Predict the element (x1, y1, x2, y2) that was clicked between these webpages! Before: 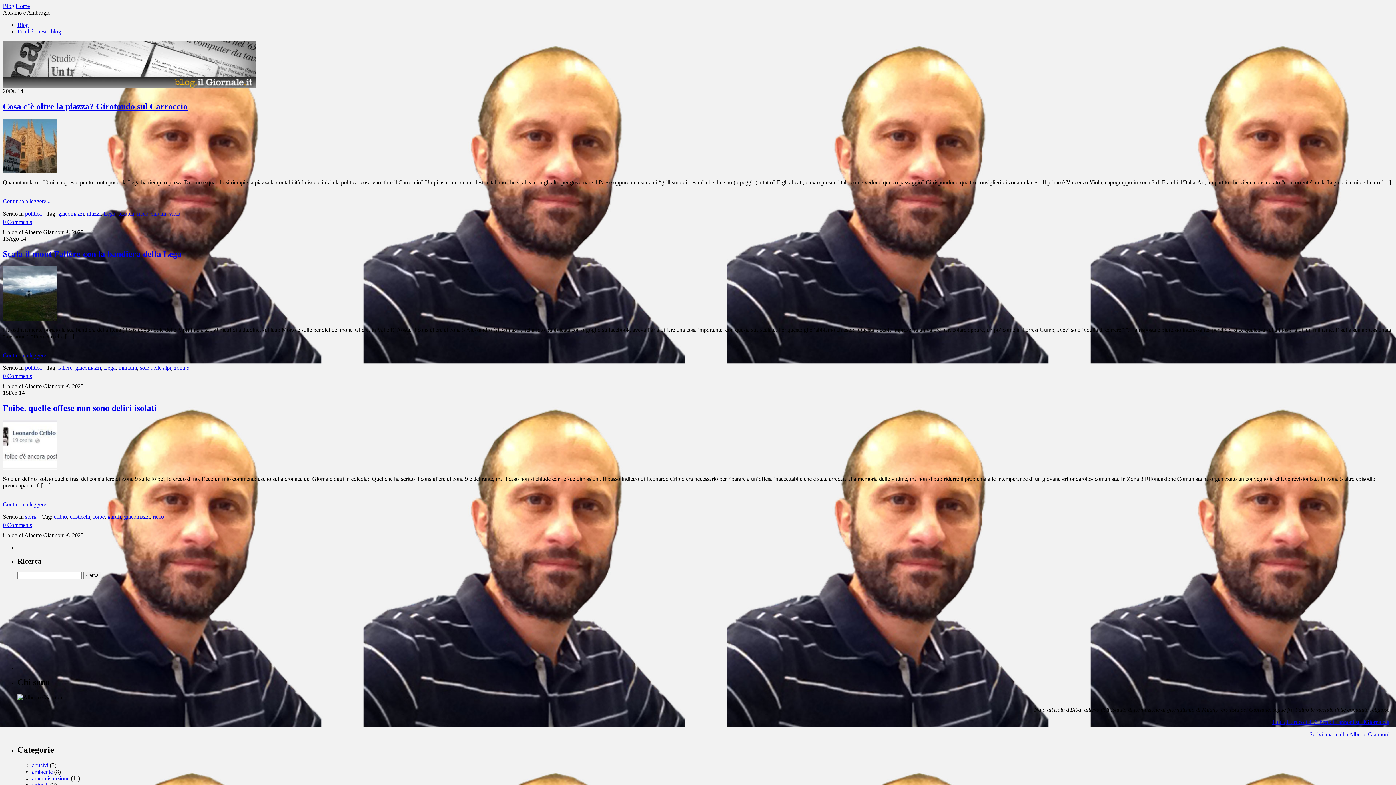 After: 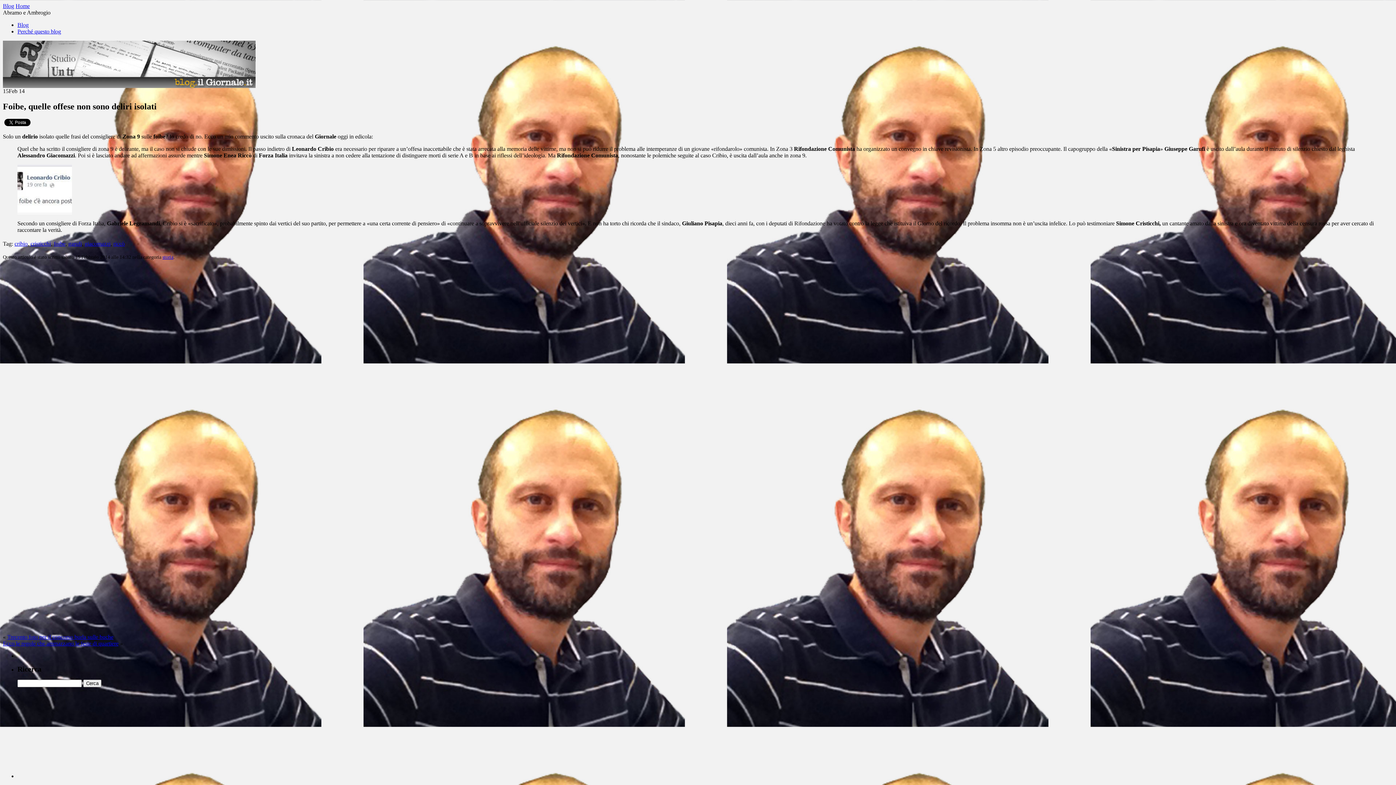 Action: bbox: (2, 403, 156, 412) label: Foibe, quelle offese non sono deliri isolati